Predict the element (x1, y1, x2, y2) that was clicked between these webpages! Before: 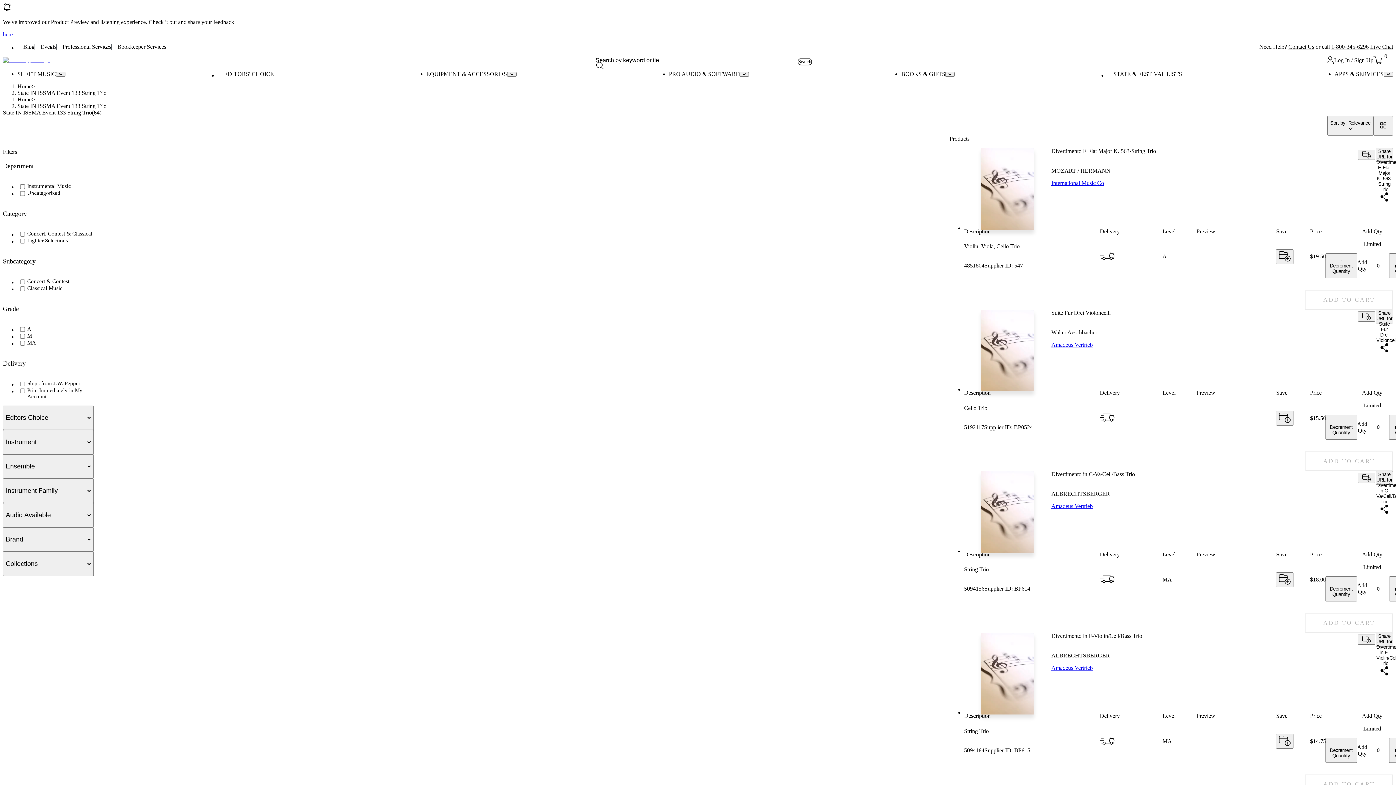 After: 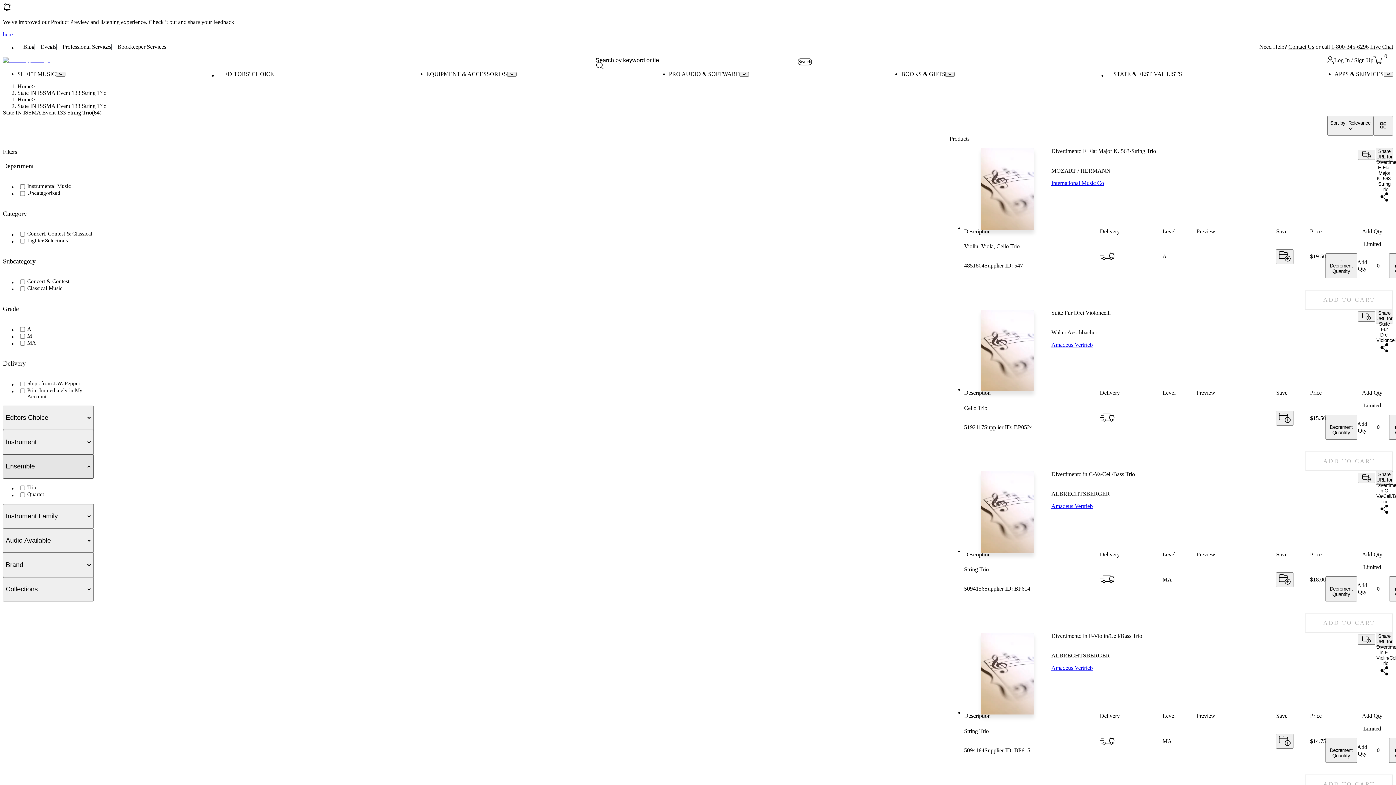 Action: label: Ensemble bbox: (2, 454, 93, 478)